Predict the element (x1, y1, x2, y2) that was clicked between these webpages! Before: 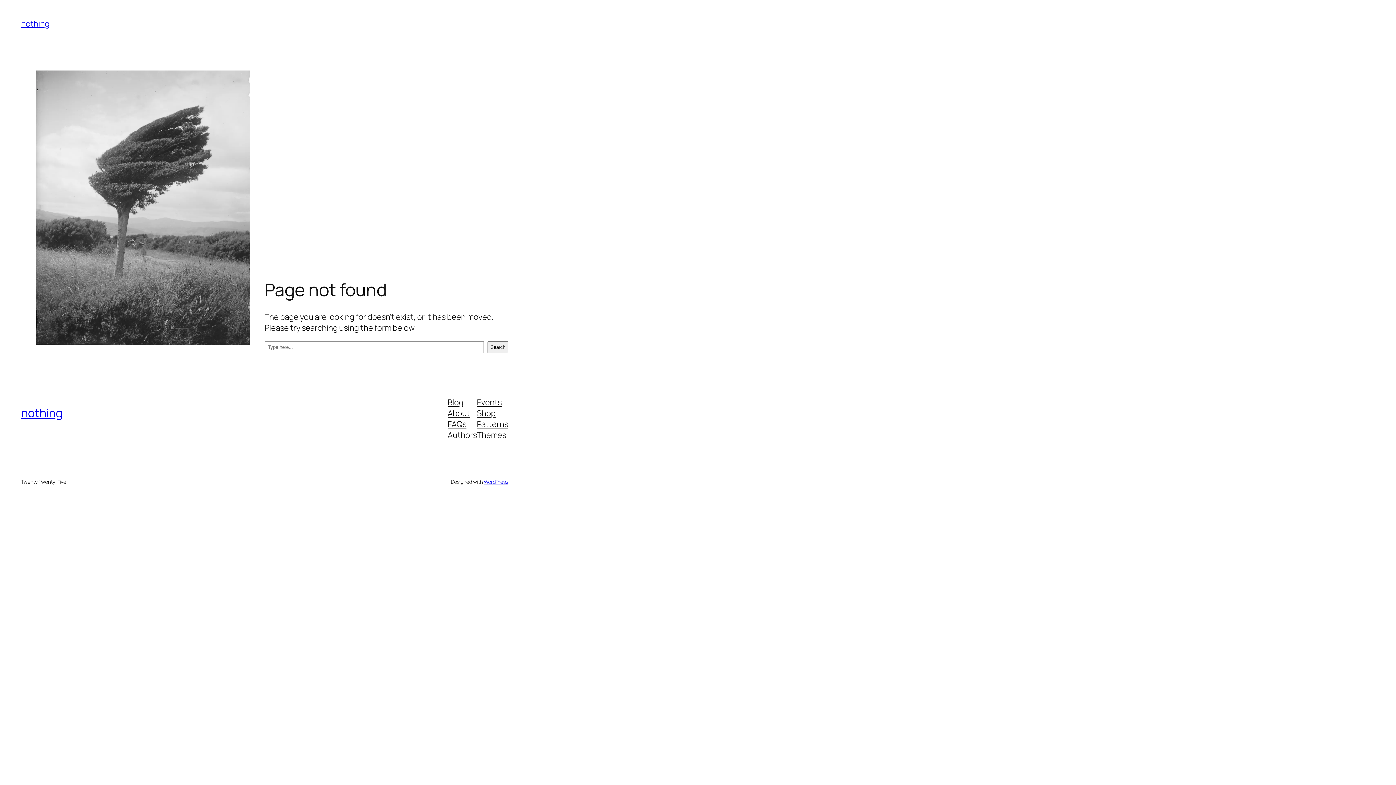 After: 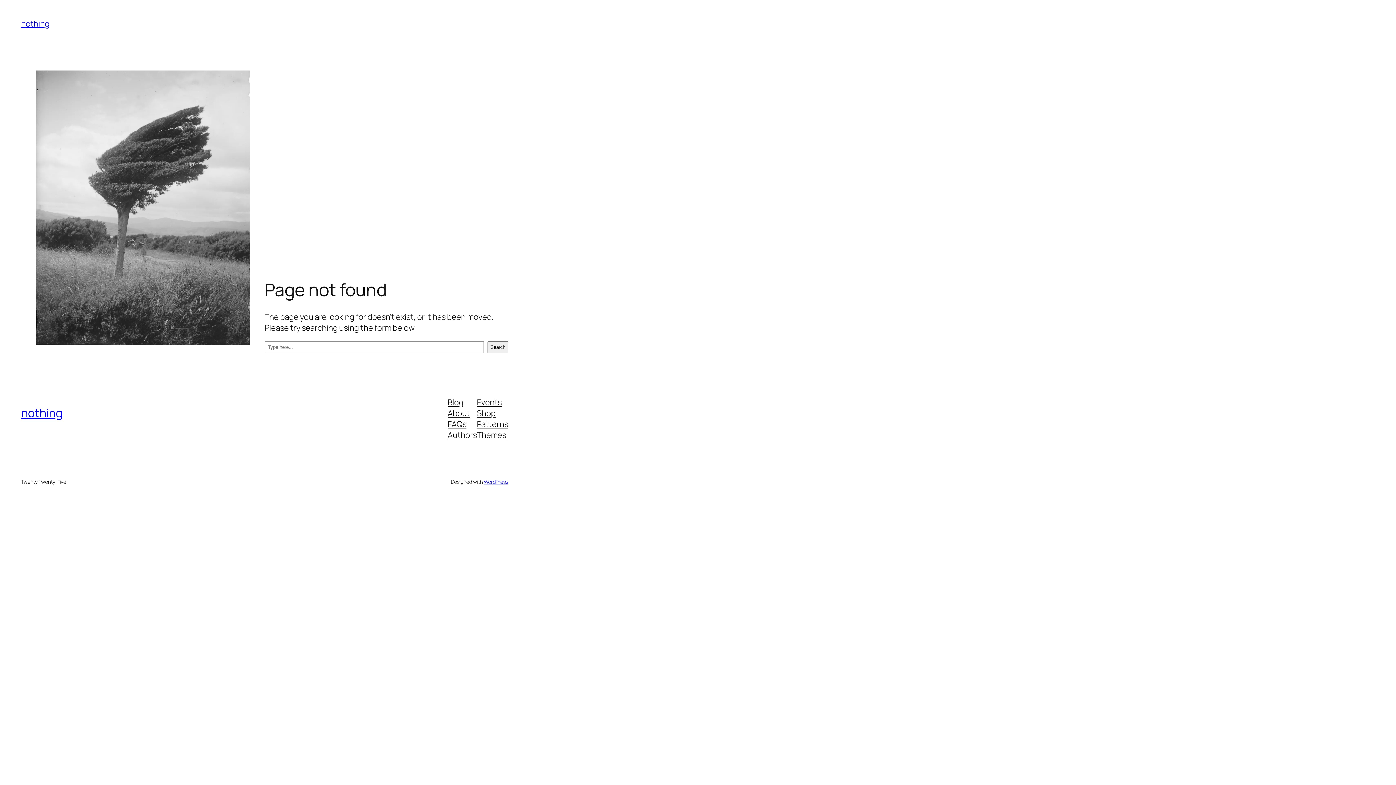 Action: bbox: (477, 407, 495, 418) label: Shop